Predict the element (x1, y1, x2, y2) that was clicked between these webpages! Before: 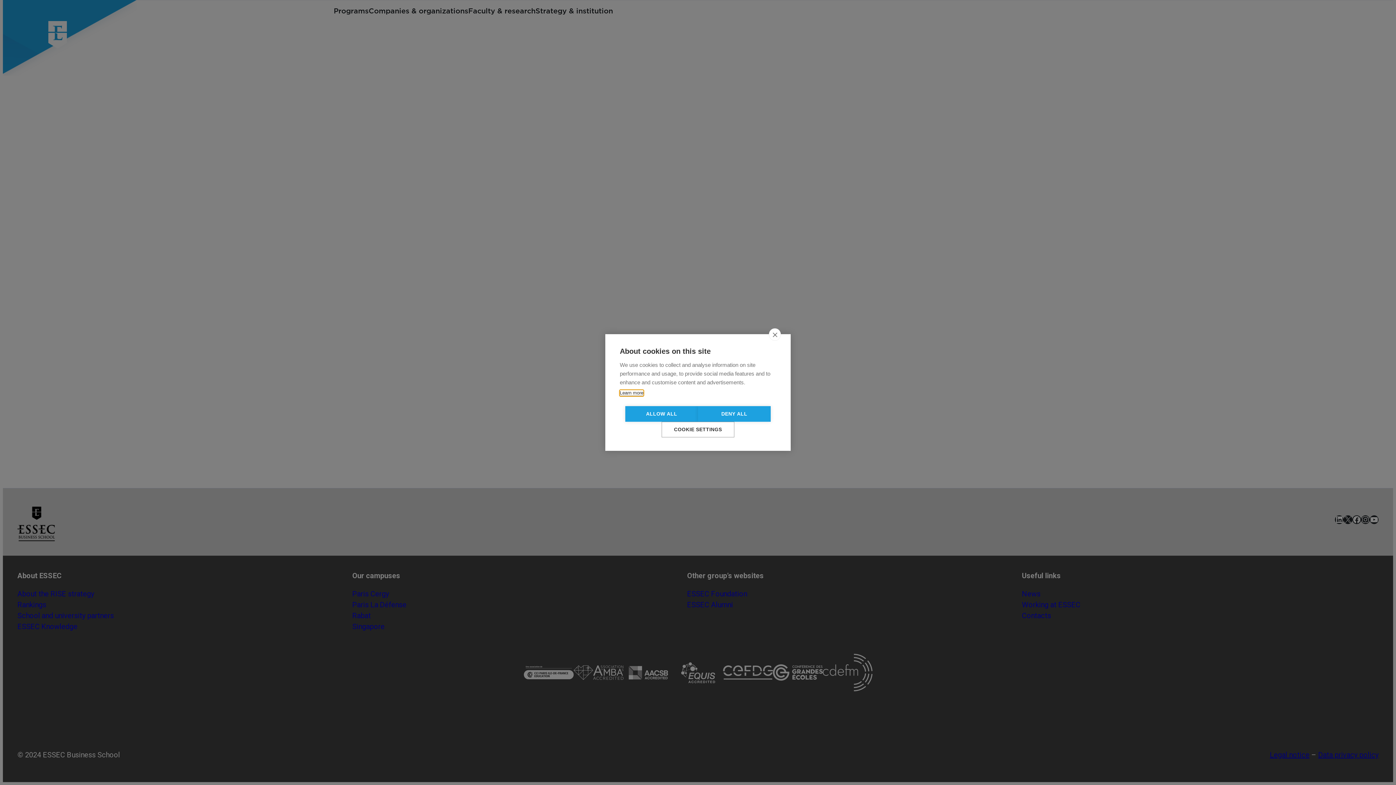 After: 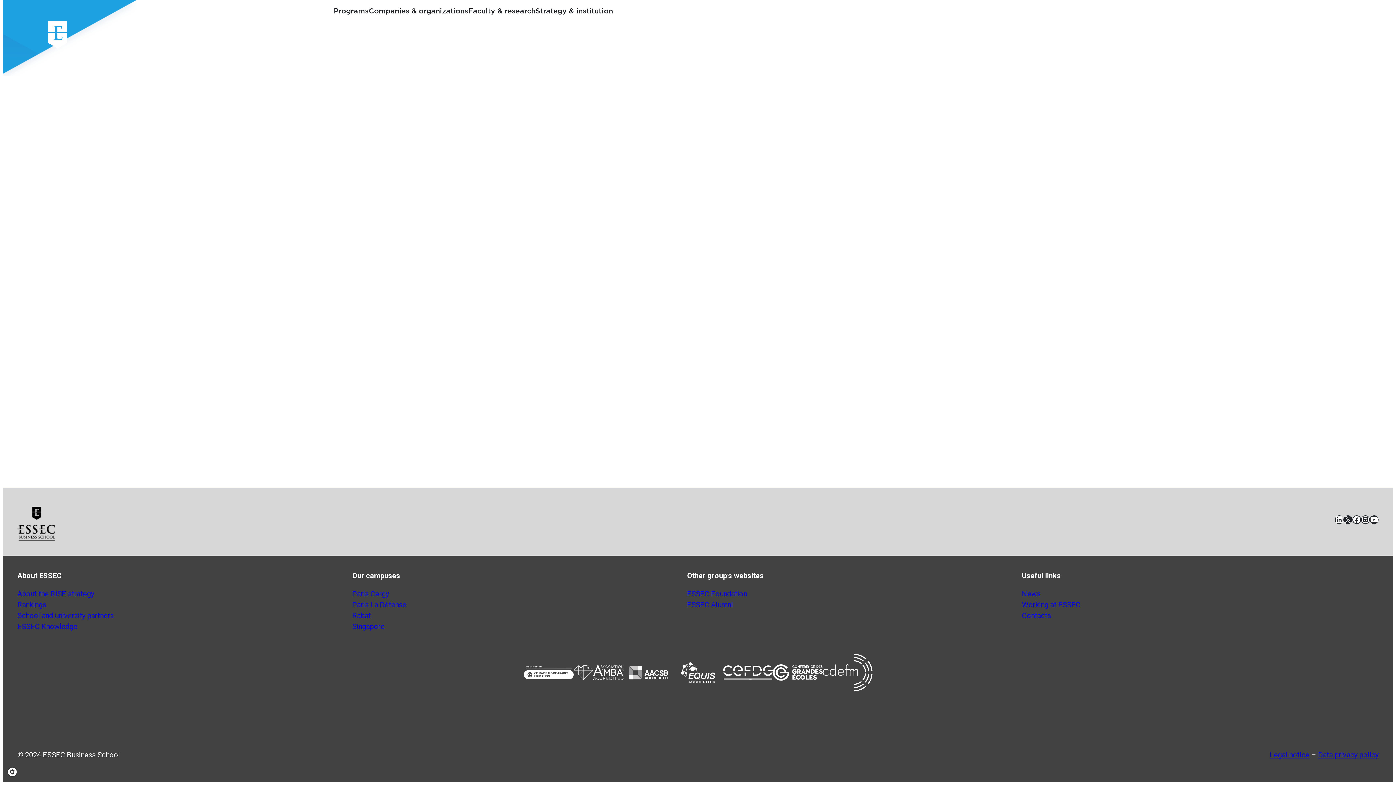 Action: bbox: (625, 406, 698, 422) label: ALLOW ALL